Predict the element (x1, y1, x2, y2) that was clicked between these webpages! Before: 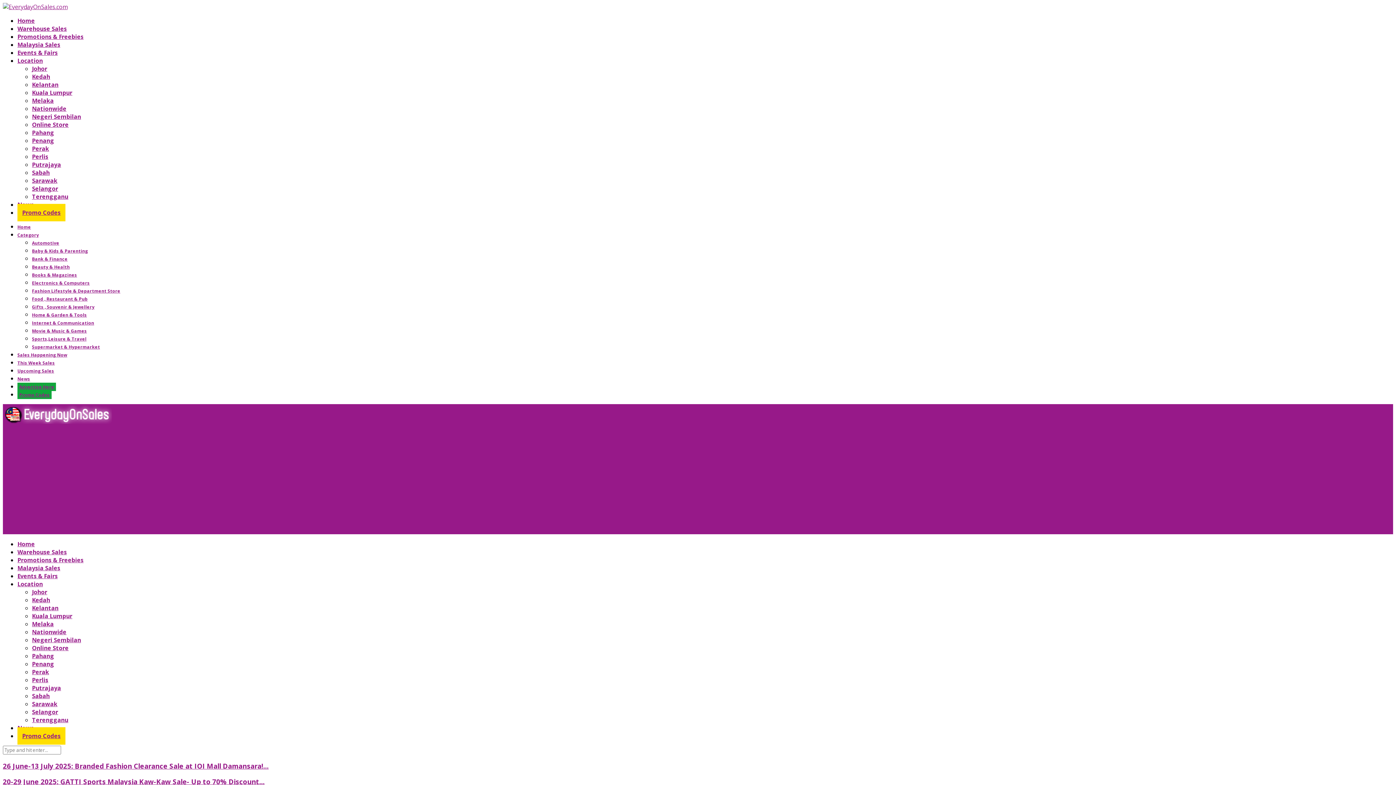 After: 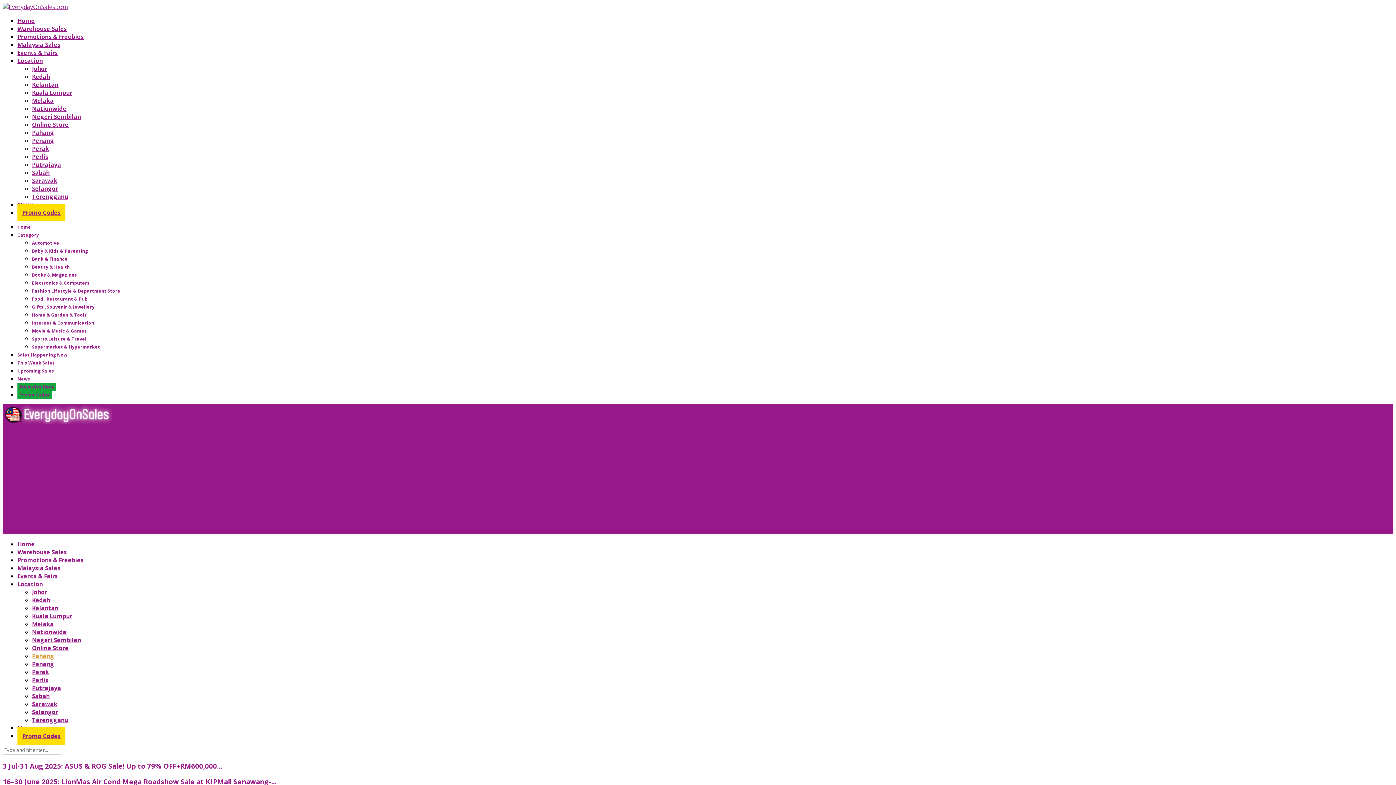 Action: bbox: (32, 128, 54, 136) label: Pahang